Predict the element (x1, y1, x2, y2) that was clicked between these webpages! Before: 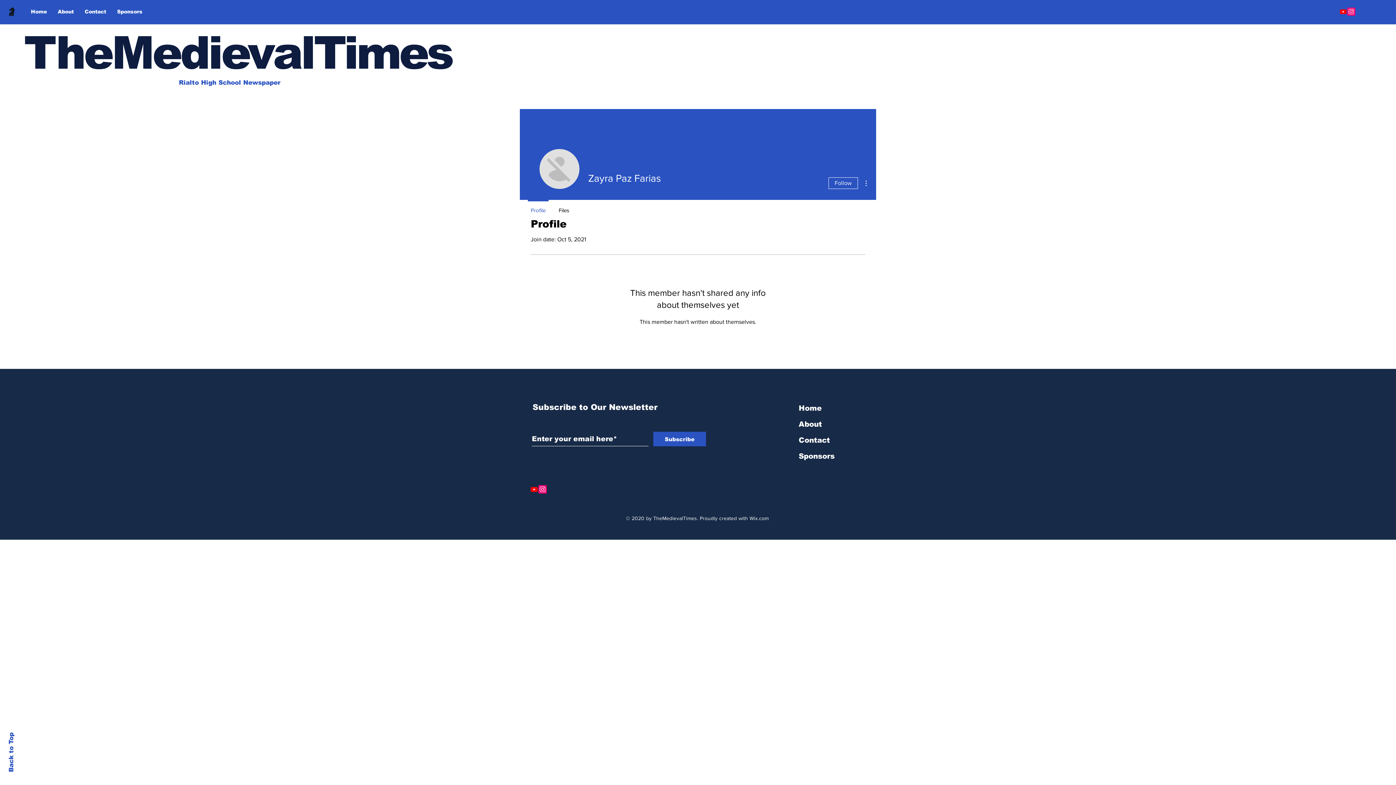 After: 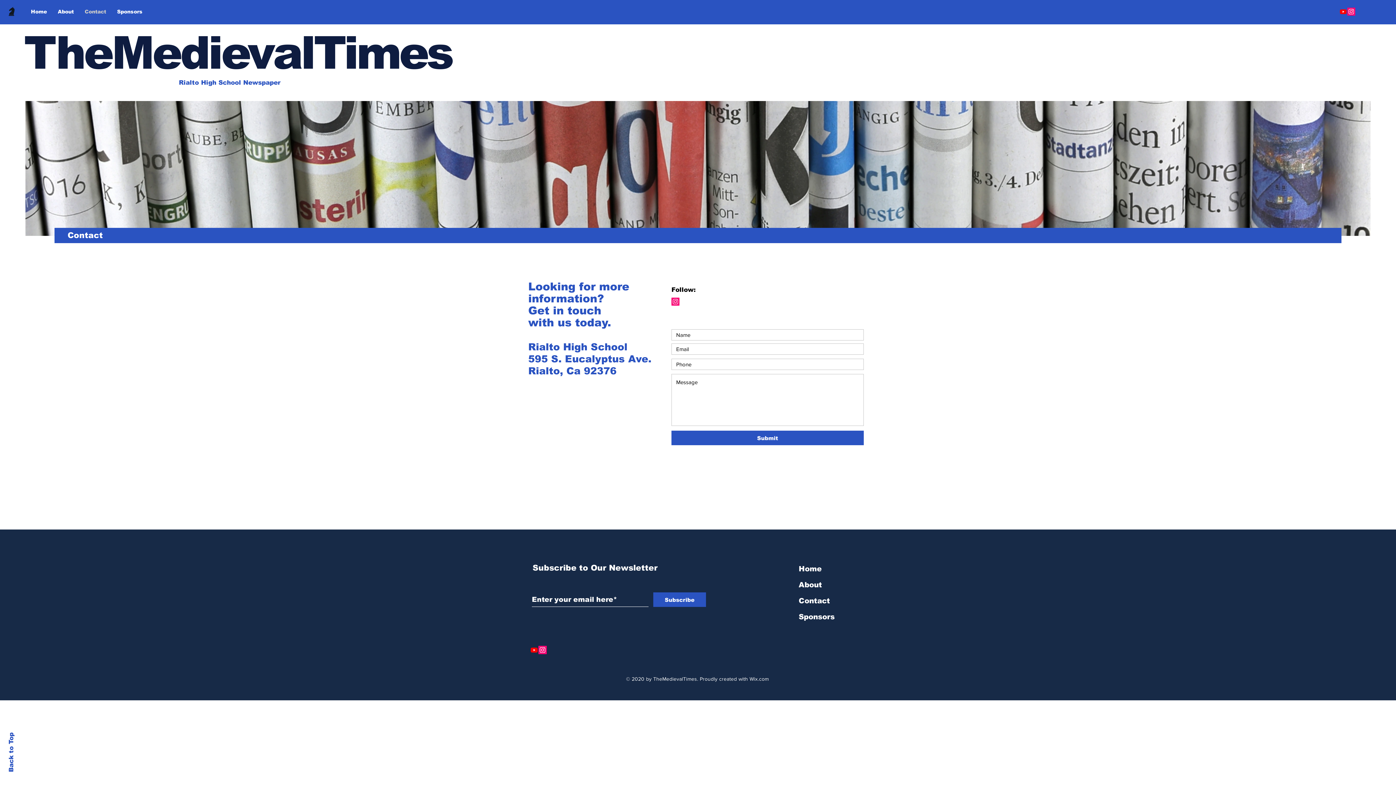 Action: bbox: (795, 432, 876, 448) label: Contact